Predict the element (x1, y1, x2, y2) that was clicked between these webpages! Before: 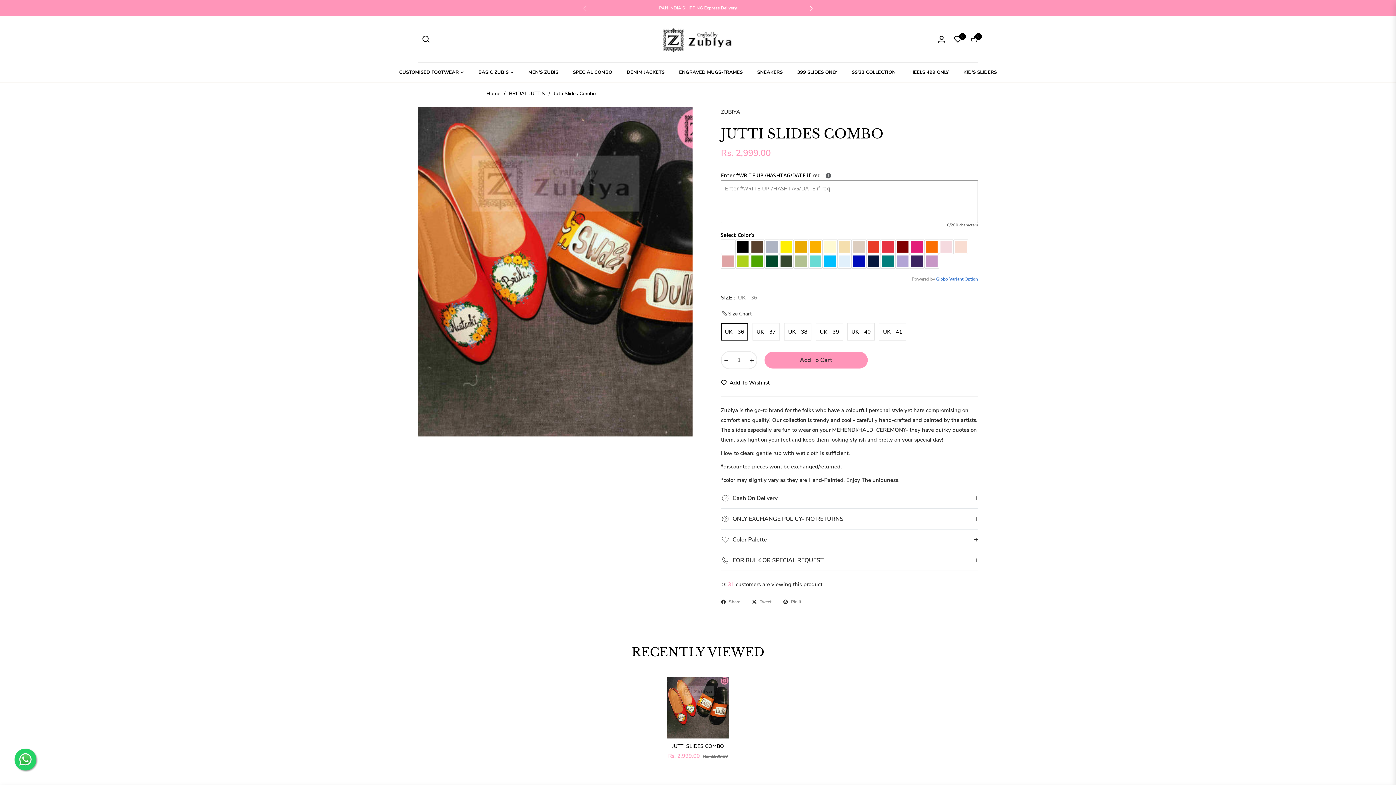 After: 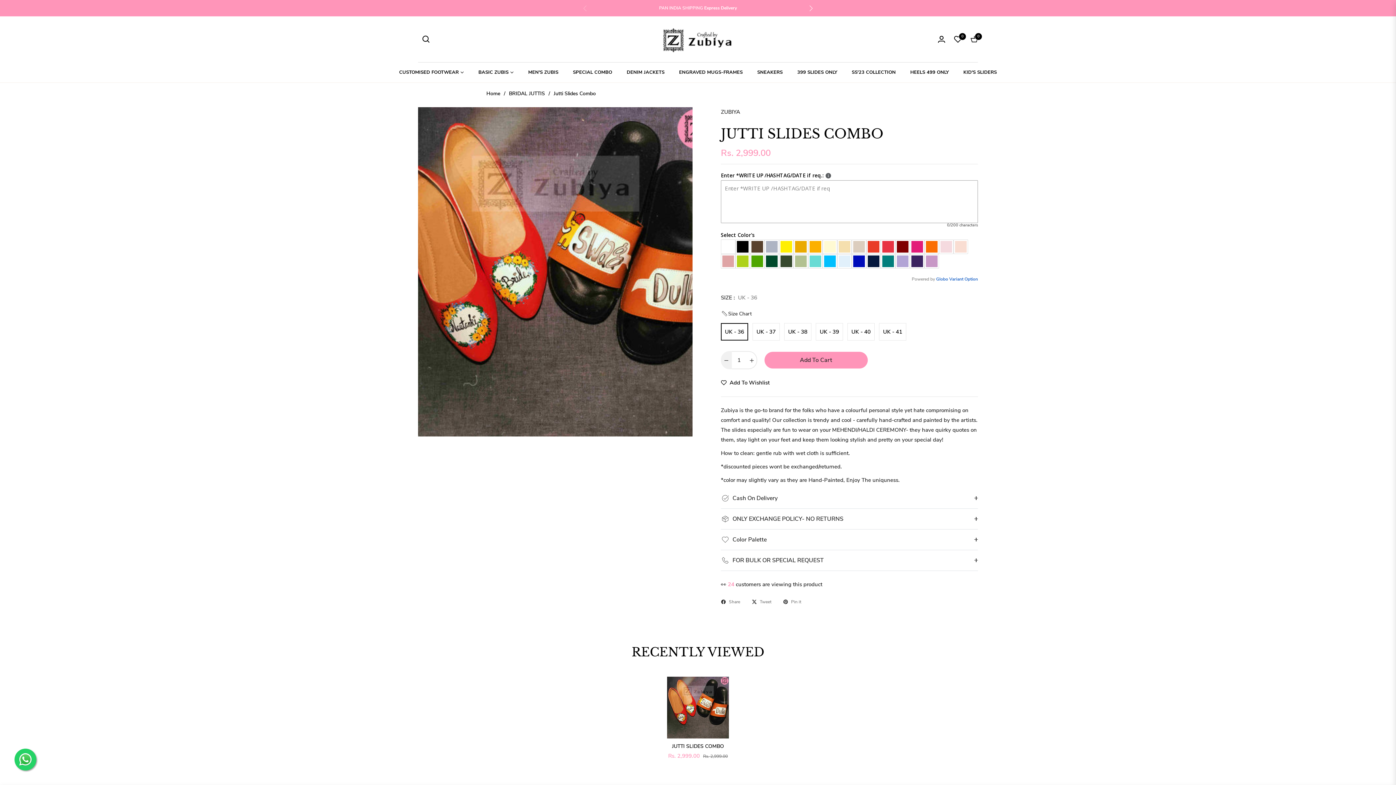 Action: label: Reduce item quantity by one bbox: (721, 351, 732, 369)